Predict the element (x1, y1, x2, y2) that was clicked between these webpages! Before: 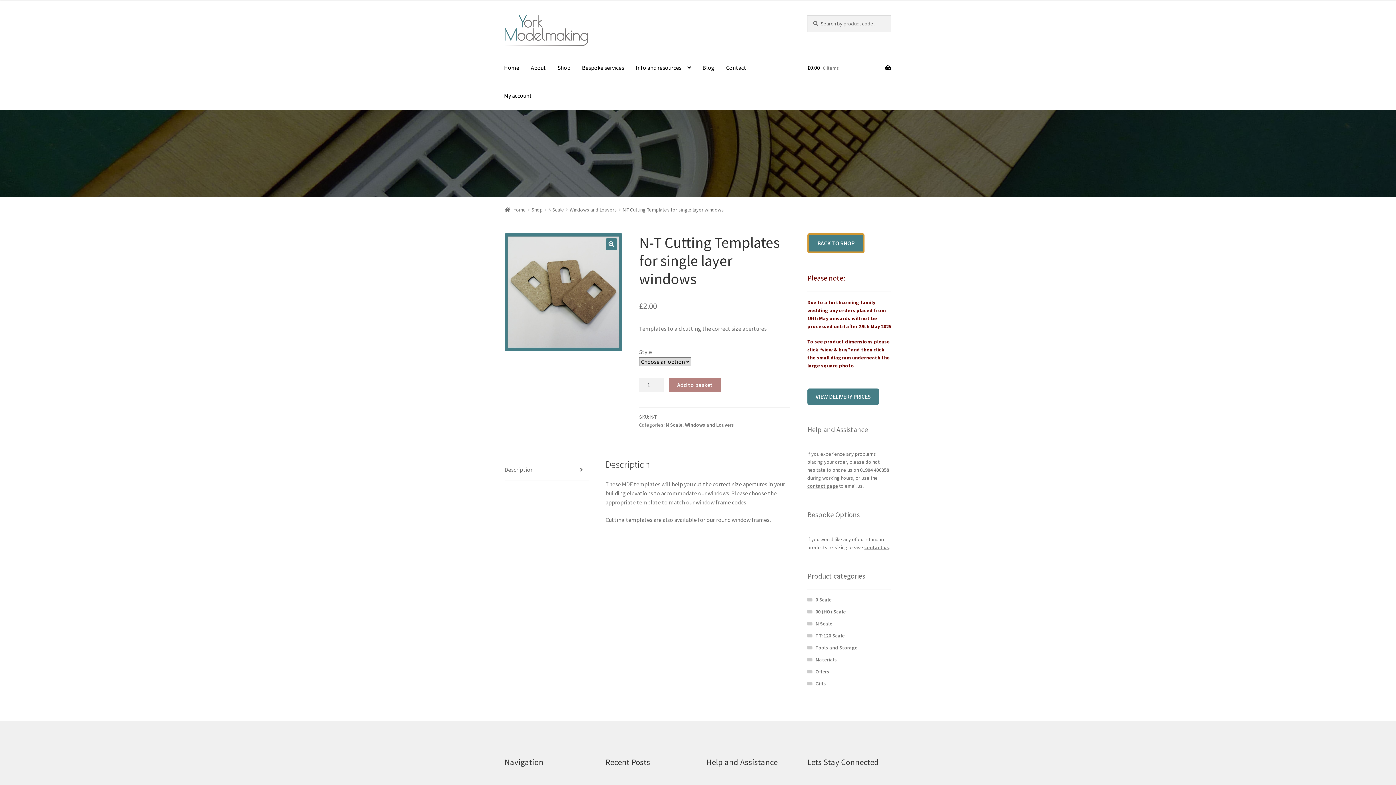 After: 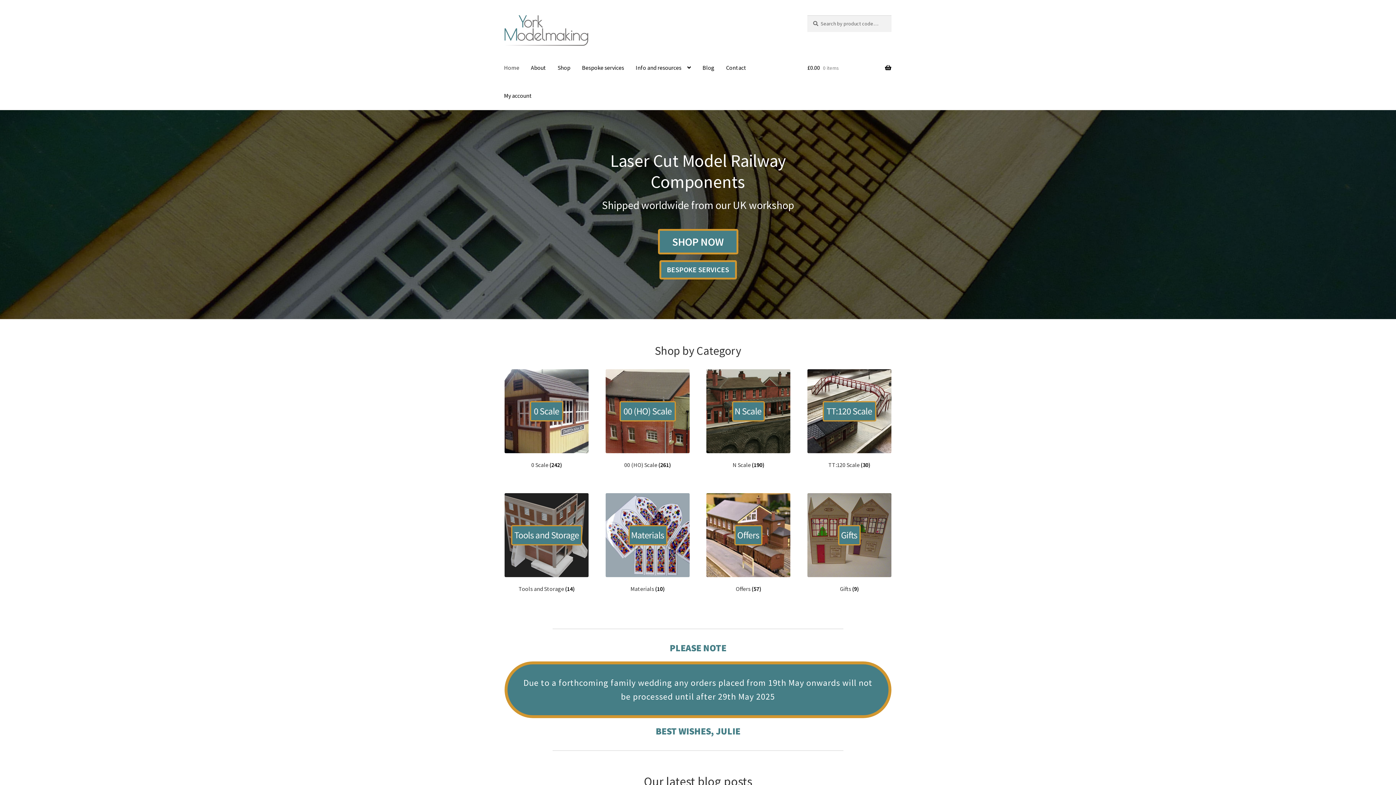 Action: bbox: (504, 15, 790, 45)